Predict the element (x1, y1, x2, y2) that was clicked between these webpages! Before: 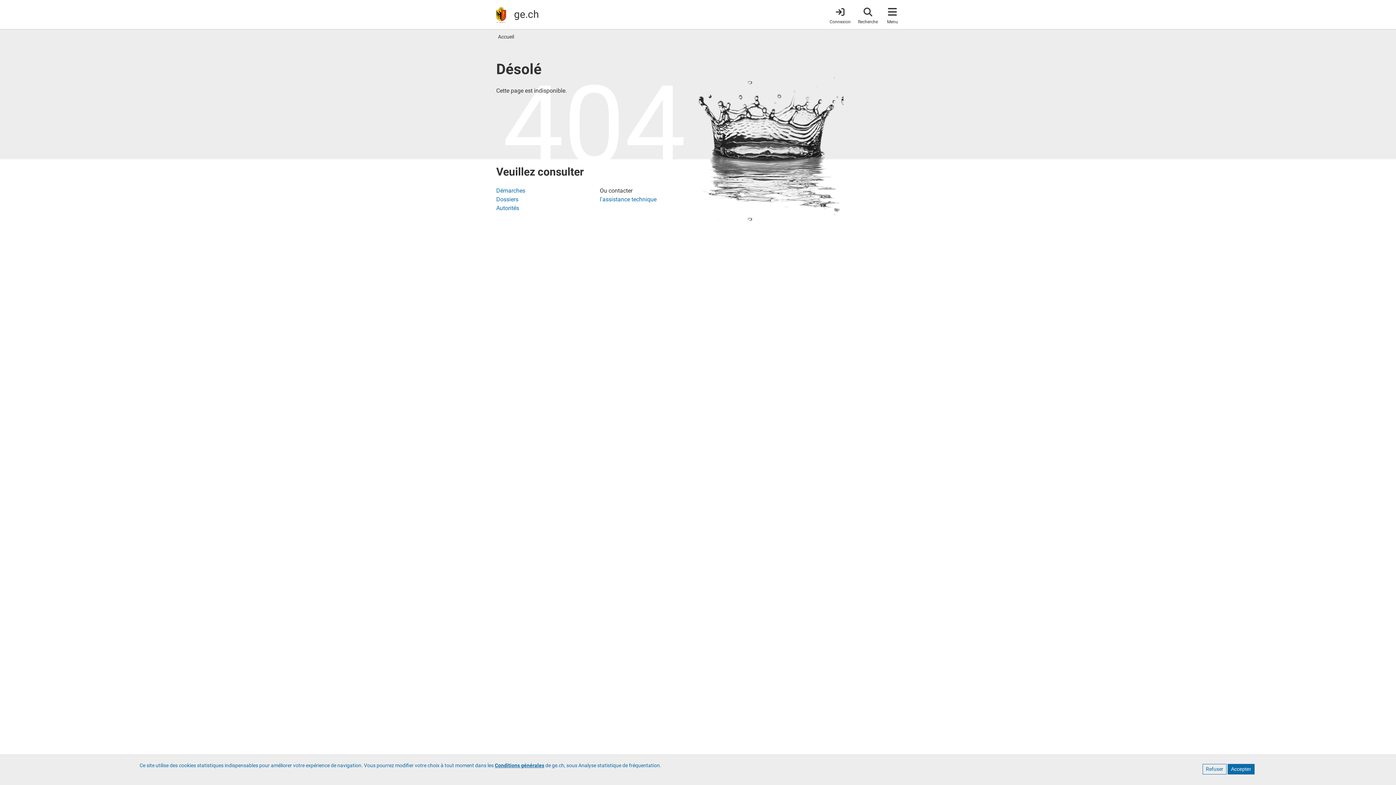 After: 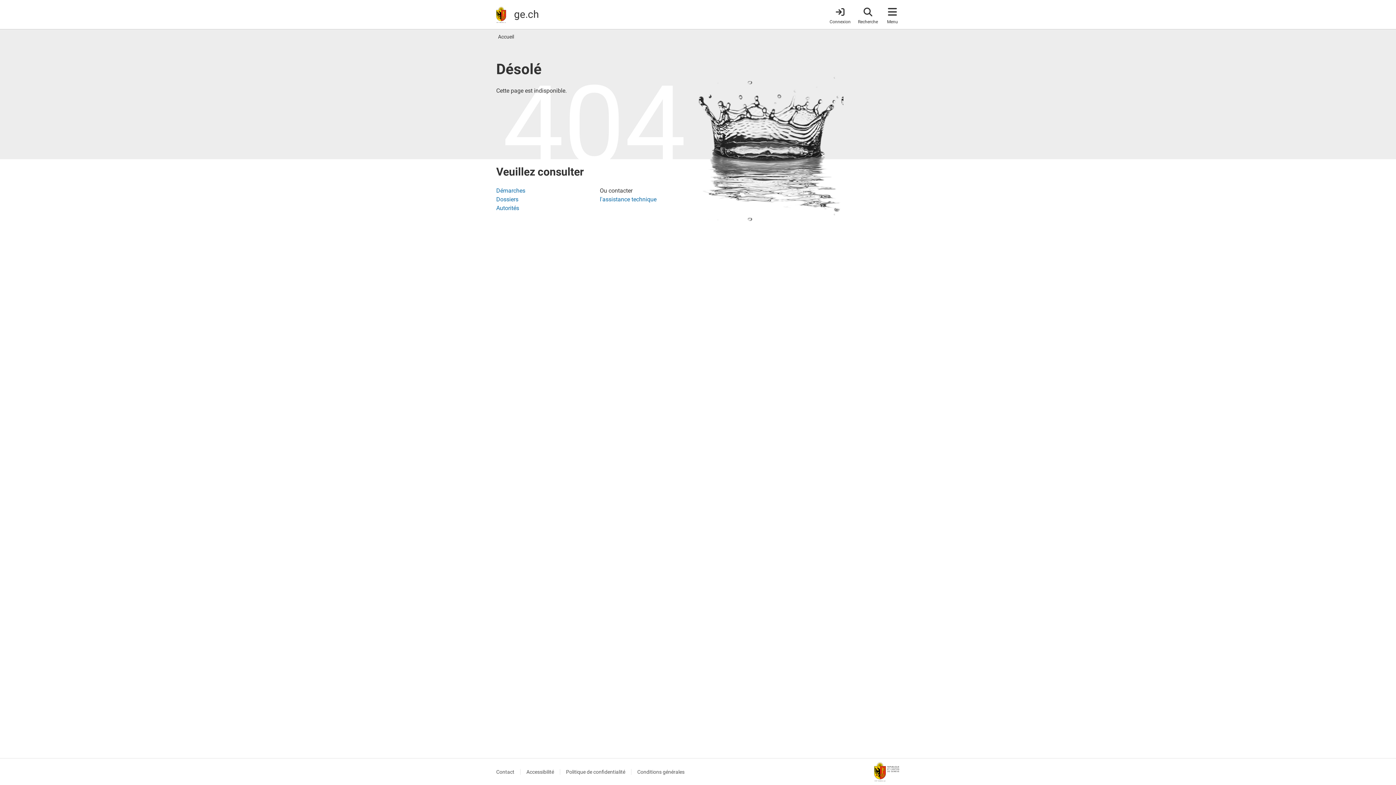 Action: label: Accepter bbox: (1228, 764, 1254, 774)